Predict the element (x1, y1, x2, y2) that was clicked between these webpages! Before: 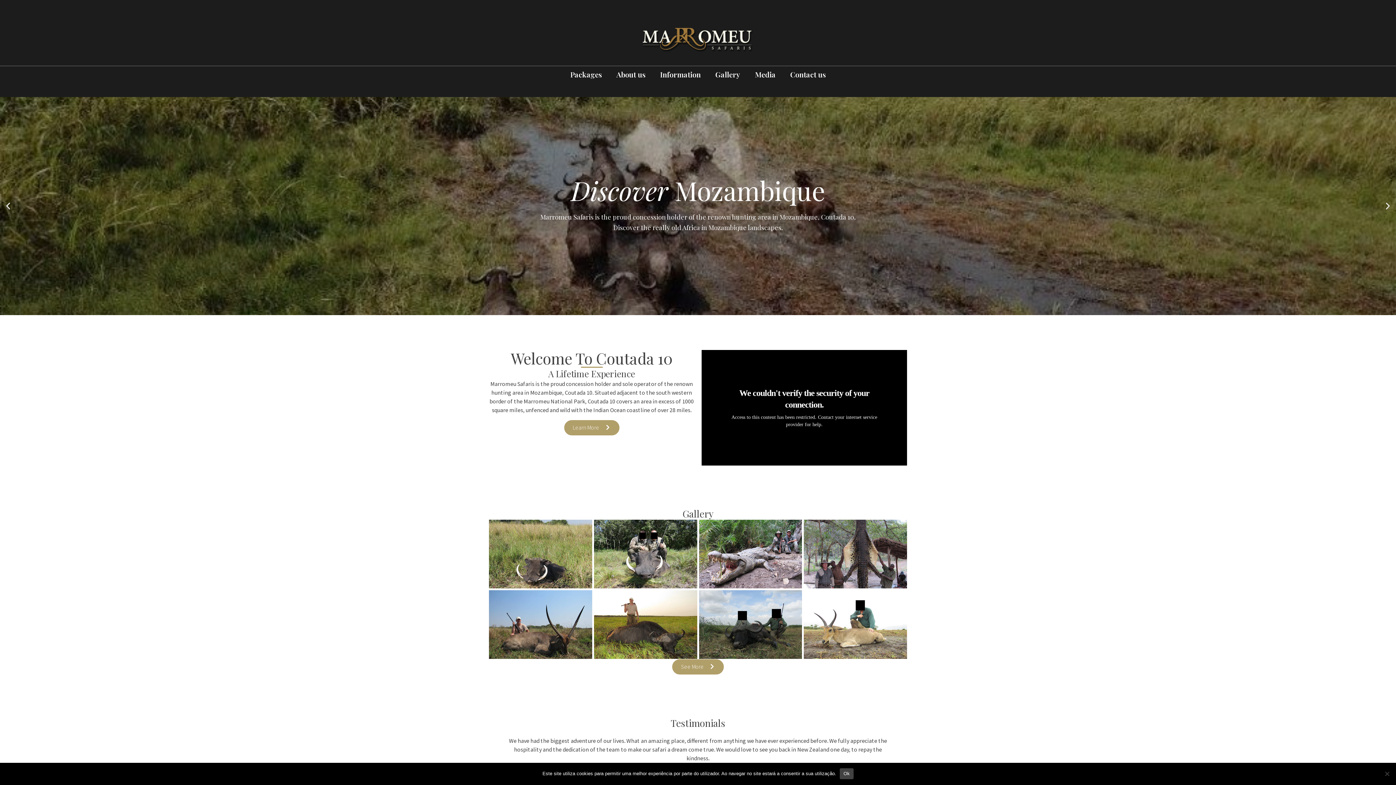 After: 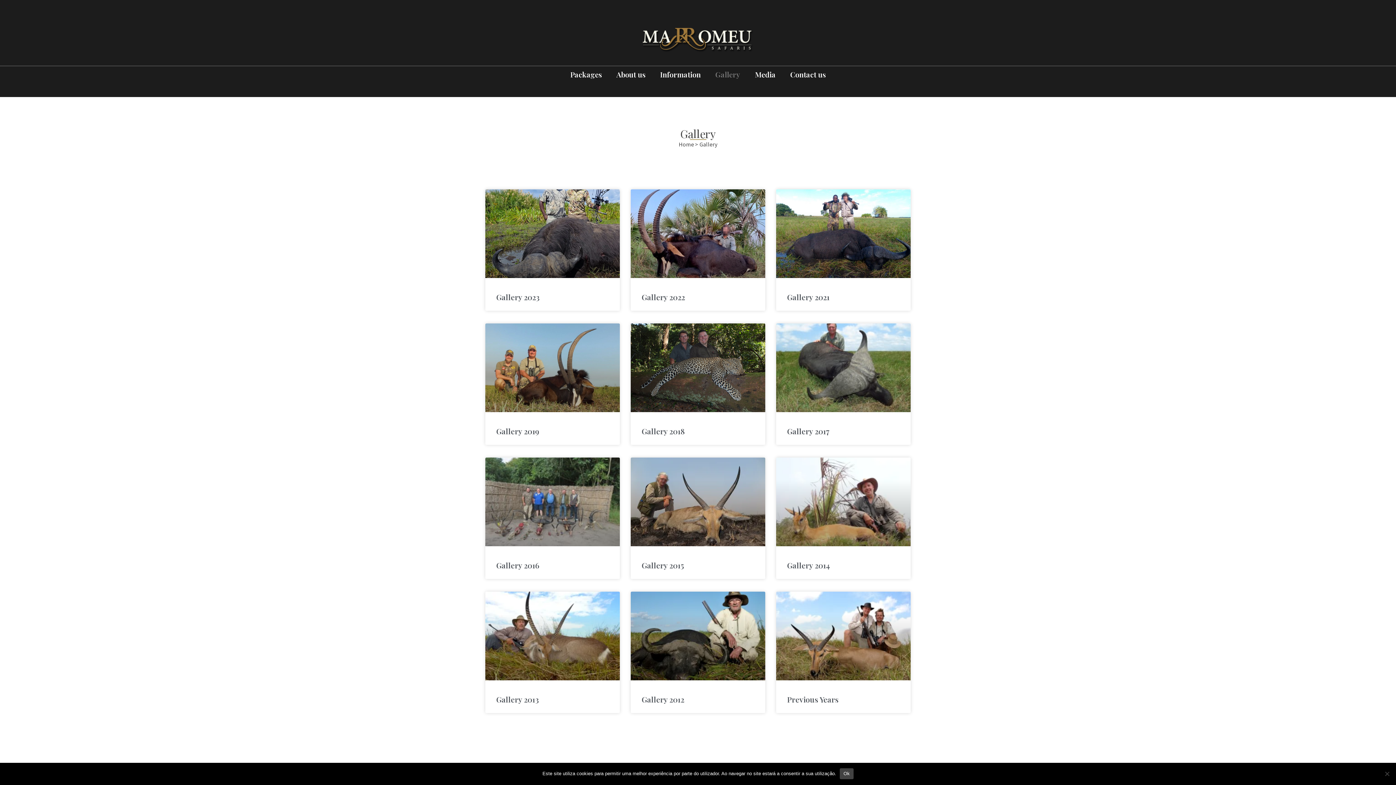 Action: bbox: (708, 66, 747, 82) label: Gallery